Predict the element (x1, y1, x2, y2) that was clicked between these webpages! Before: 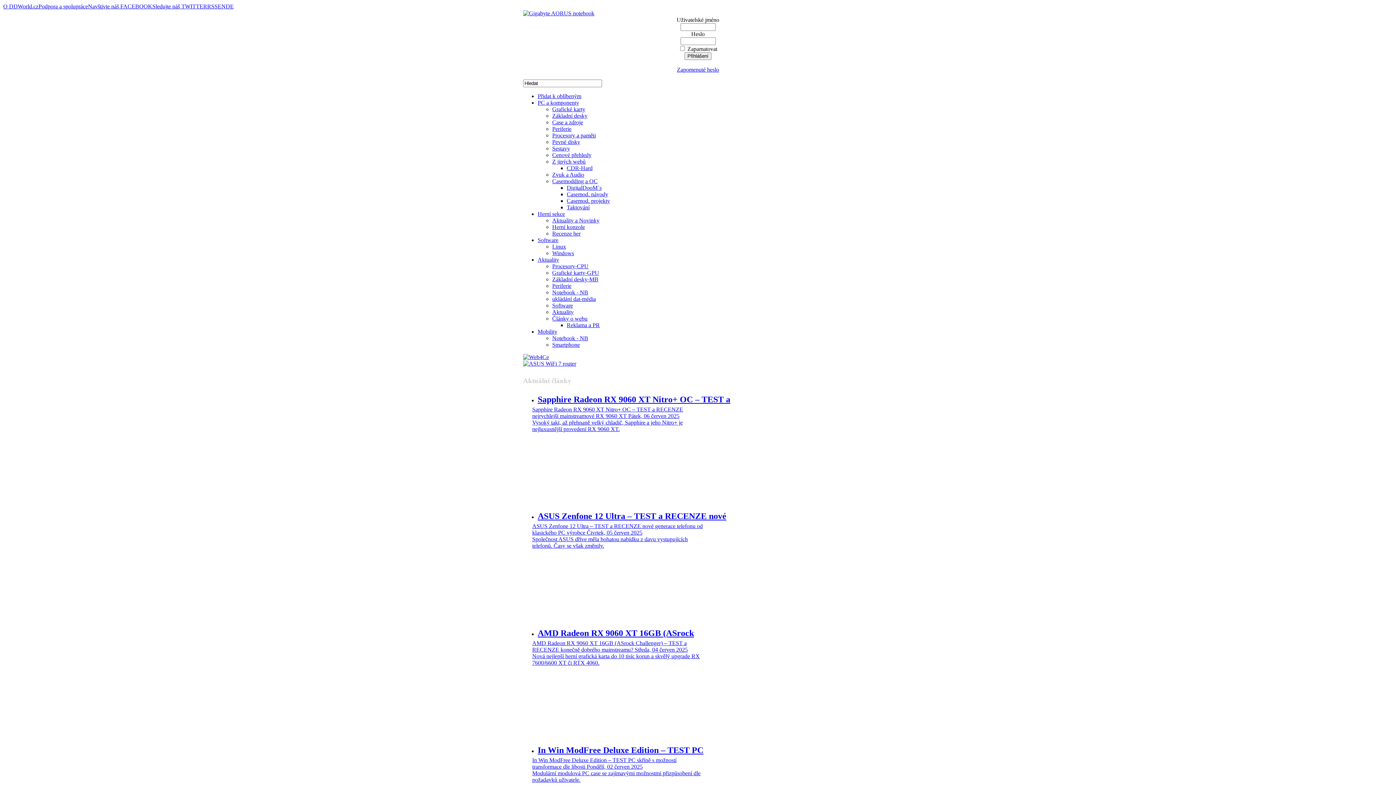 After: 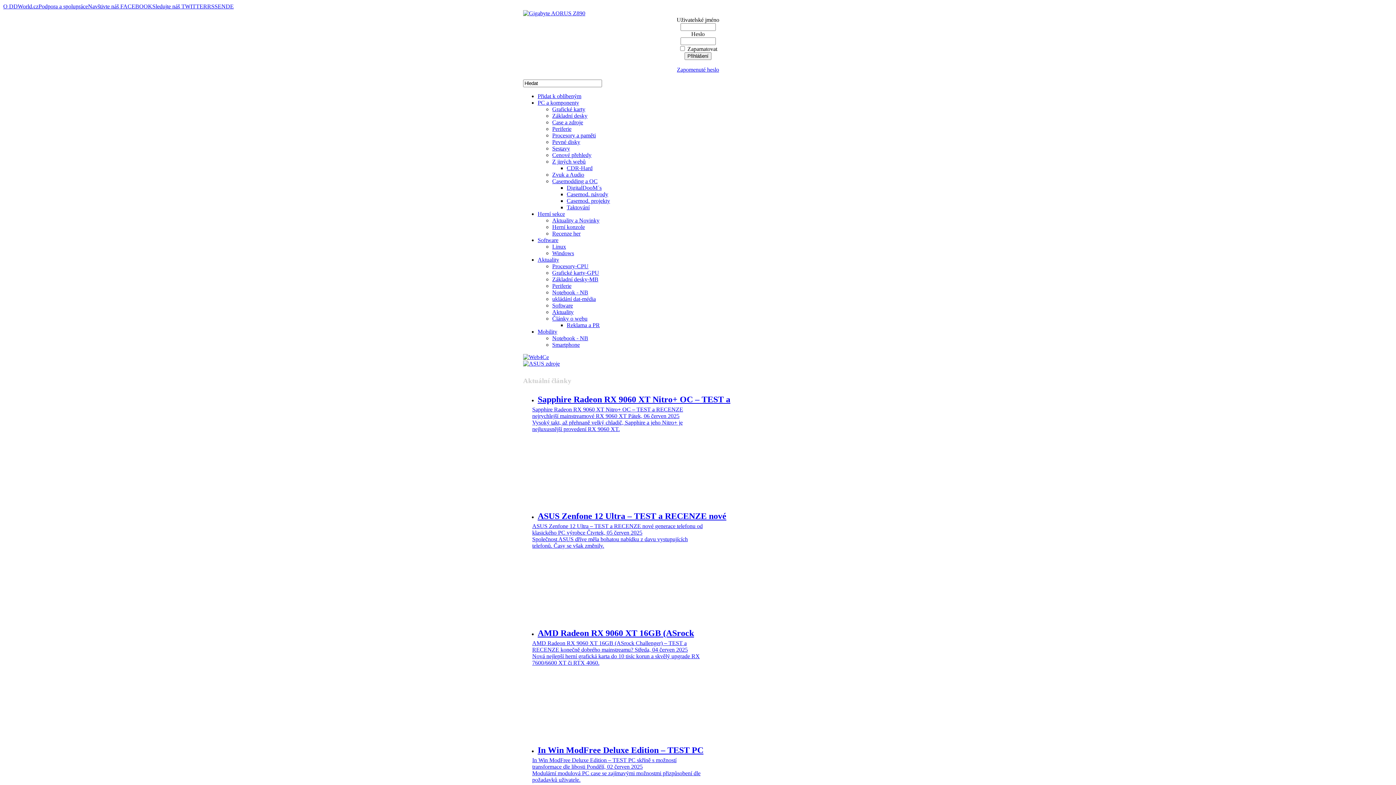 Action: label: Grafické karty bbox: (552, 106, 585, 112)